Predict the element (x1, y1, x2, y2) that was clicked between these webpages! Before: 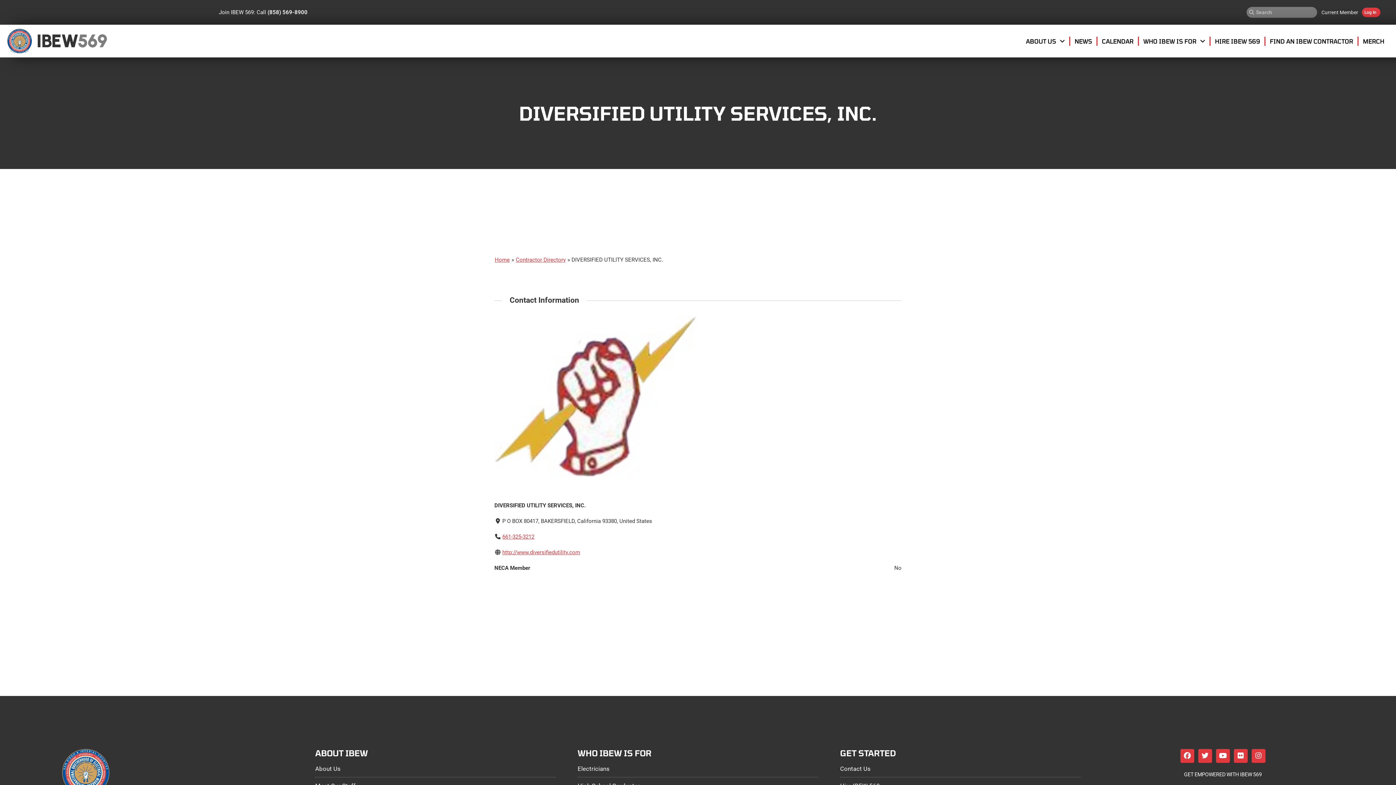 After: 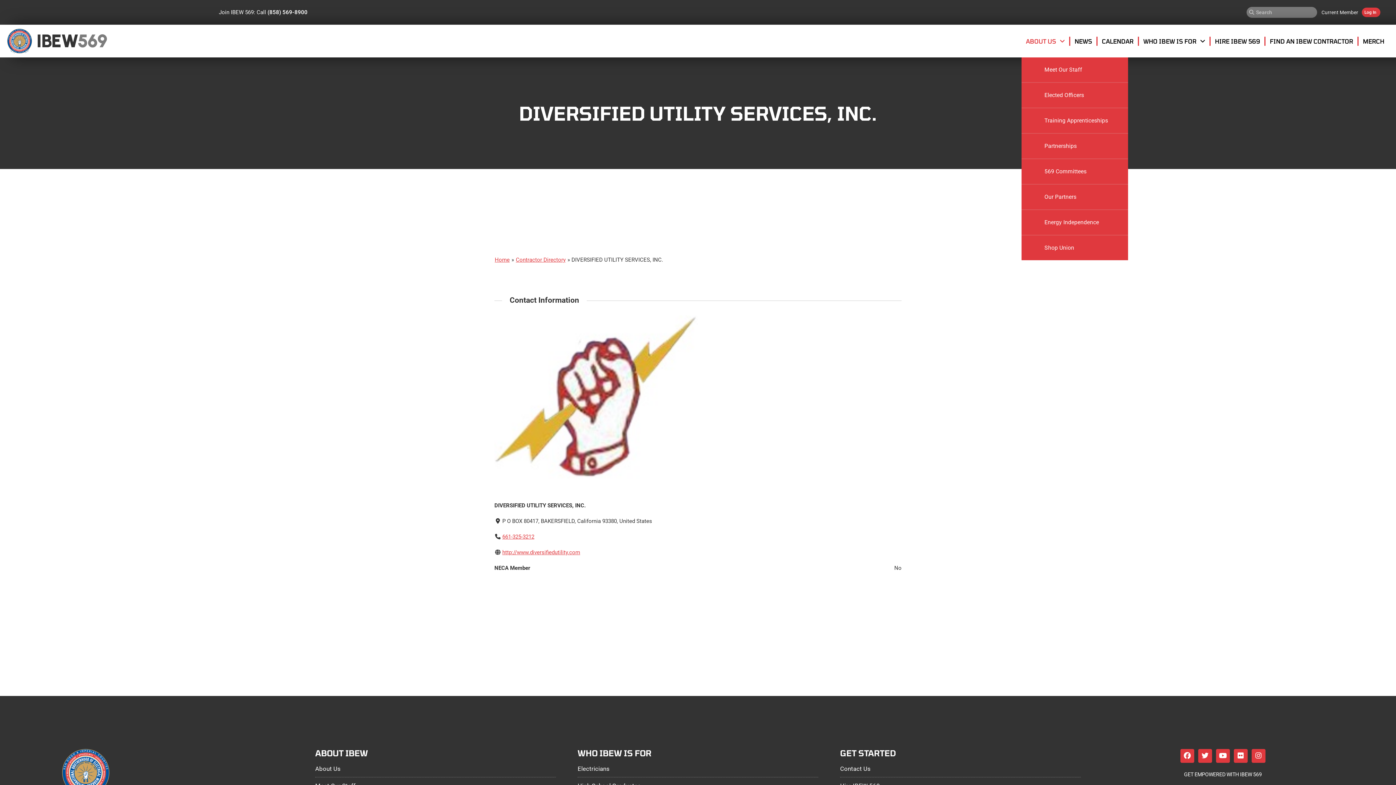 Action: label: ABOUT US bbox: (1021, 32, 1069, 49)